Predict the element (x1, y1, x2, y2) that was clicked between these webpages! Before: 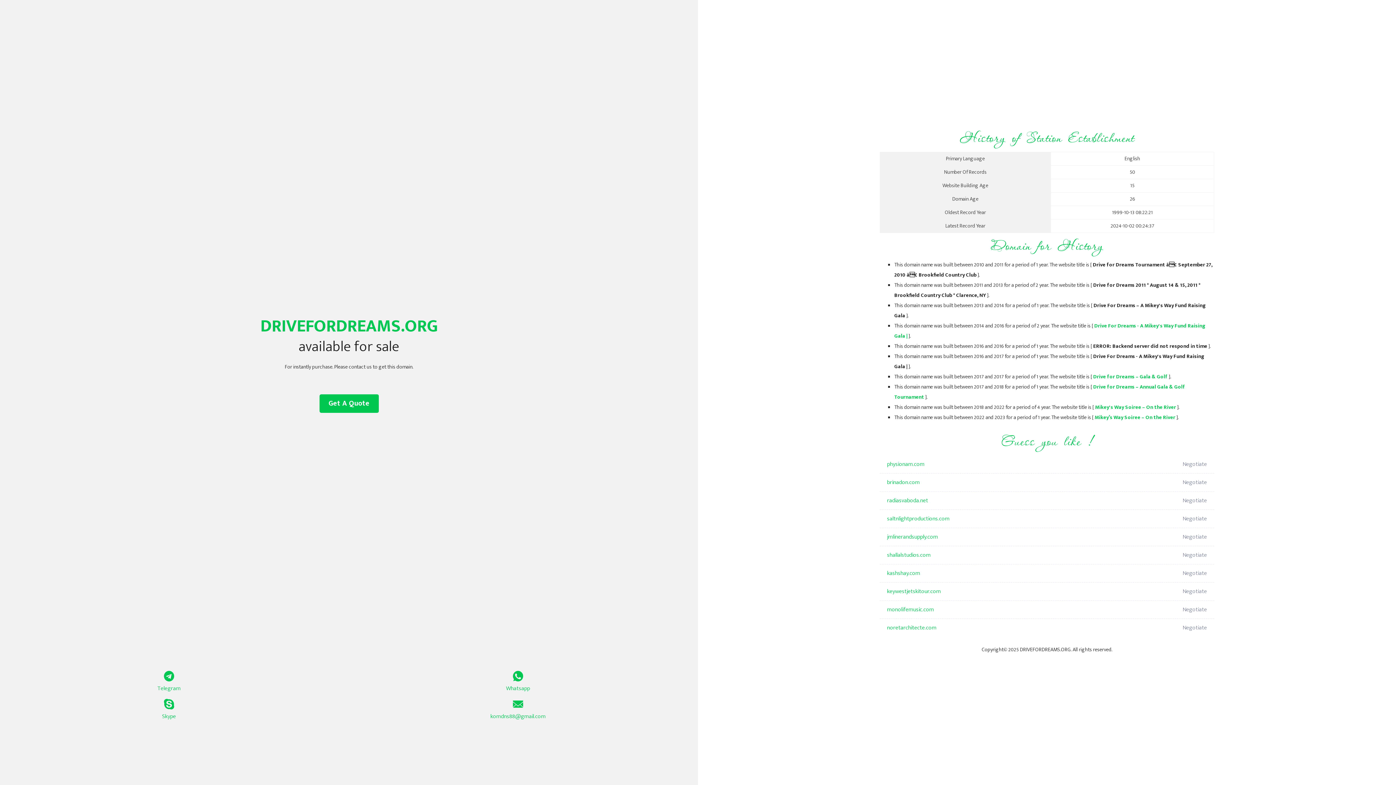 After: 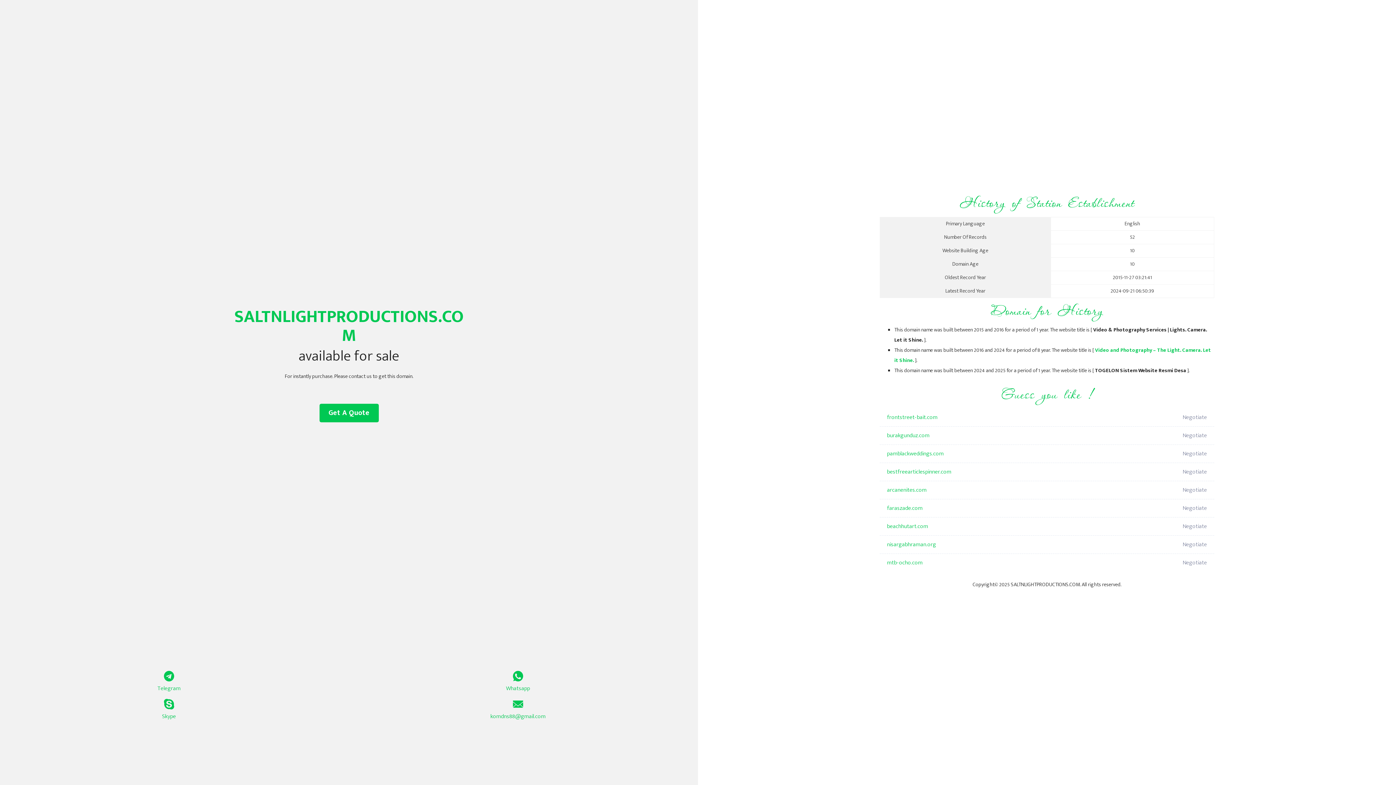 Action: bbox: (887, 510, 1098, 528) label: saltnlightproductions.com